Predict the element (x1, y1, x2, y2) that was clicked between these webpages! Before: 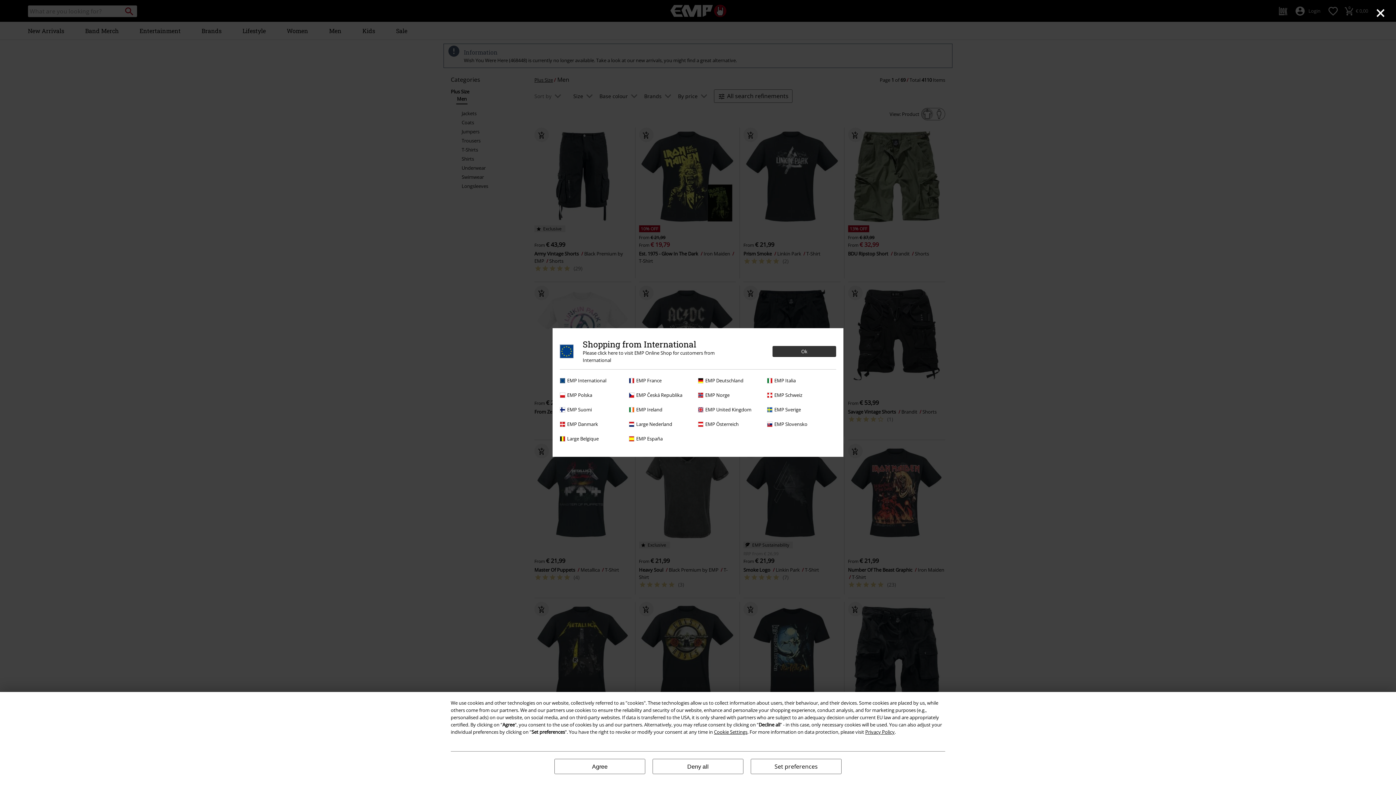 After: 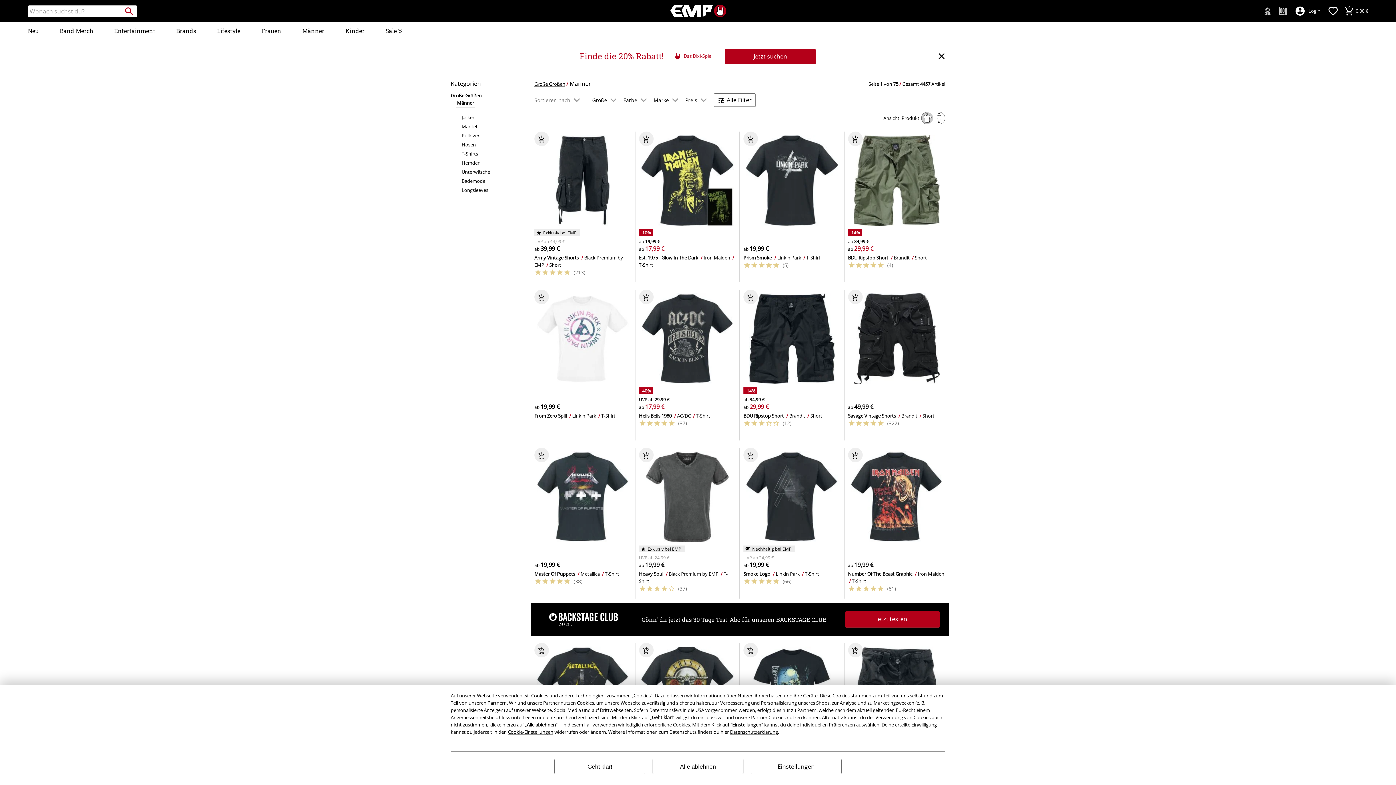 Action: label: EMP Österreich bbox: (698, 420, 763, 428)